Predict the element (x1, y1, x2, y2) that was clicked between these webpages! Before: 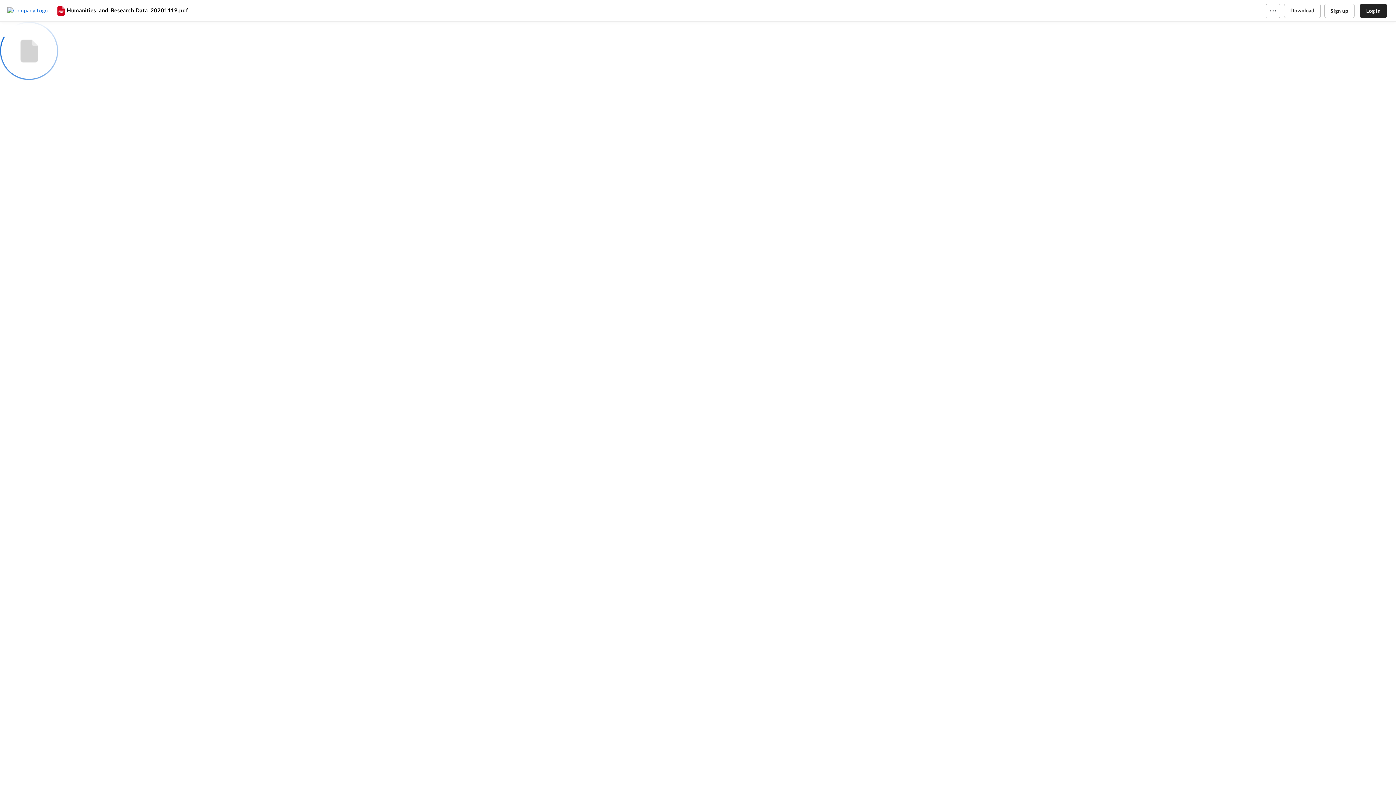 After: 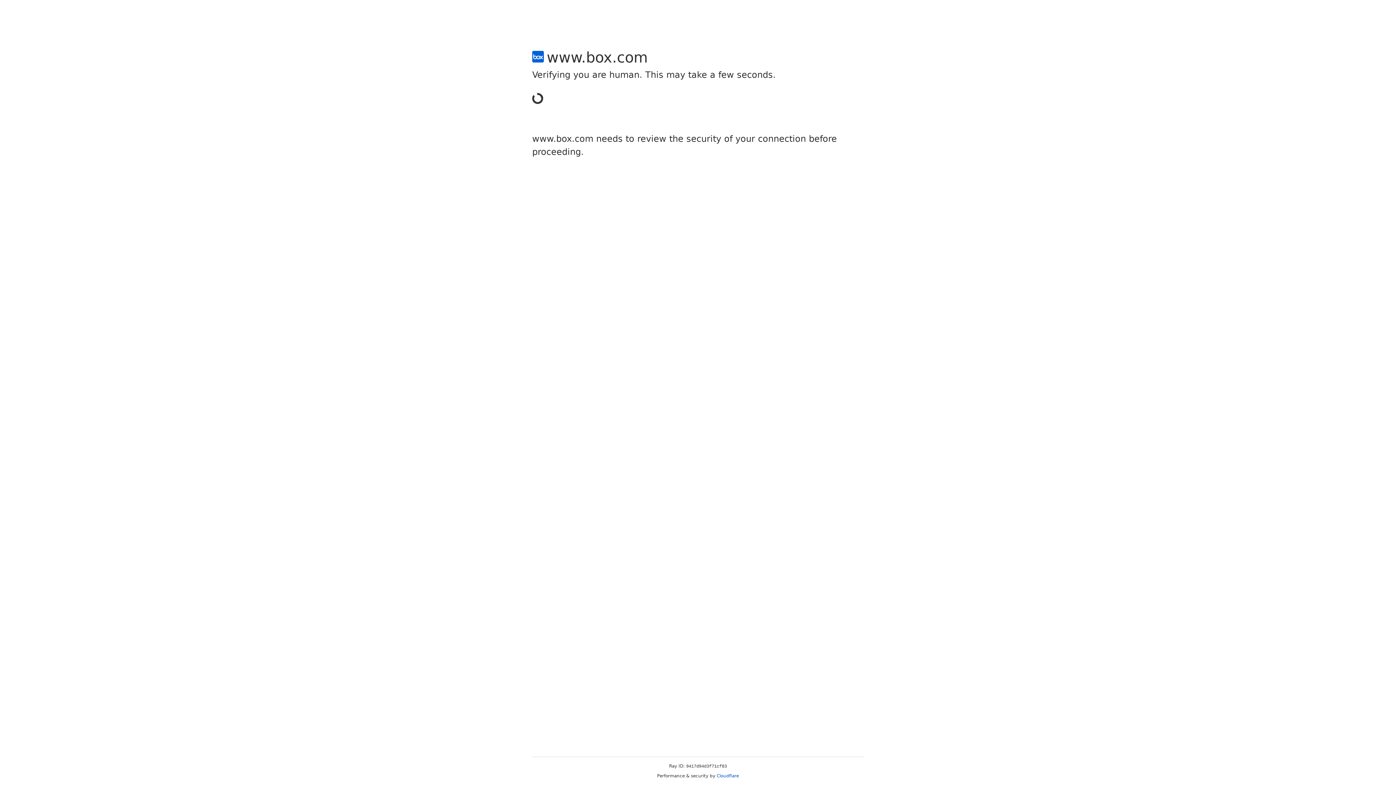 Action: label: Sign up bbox: (1324, 3, 1354, 18)